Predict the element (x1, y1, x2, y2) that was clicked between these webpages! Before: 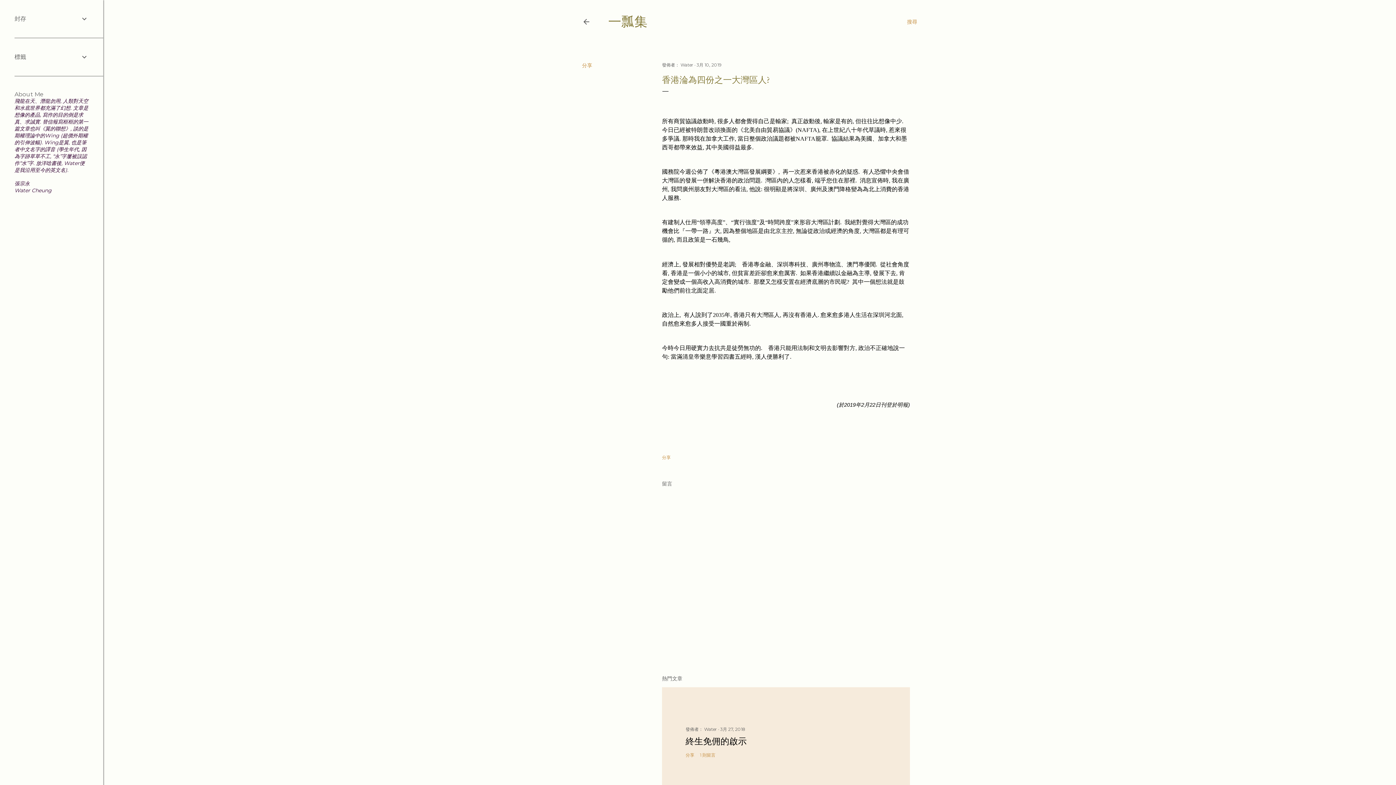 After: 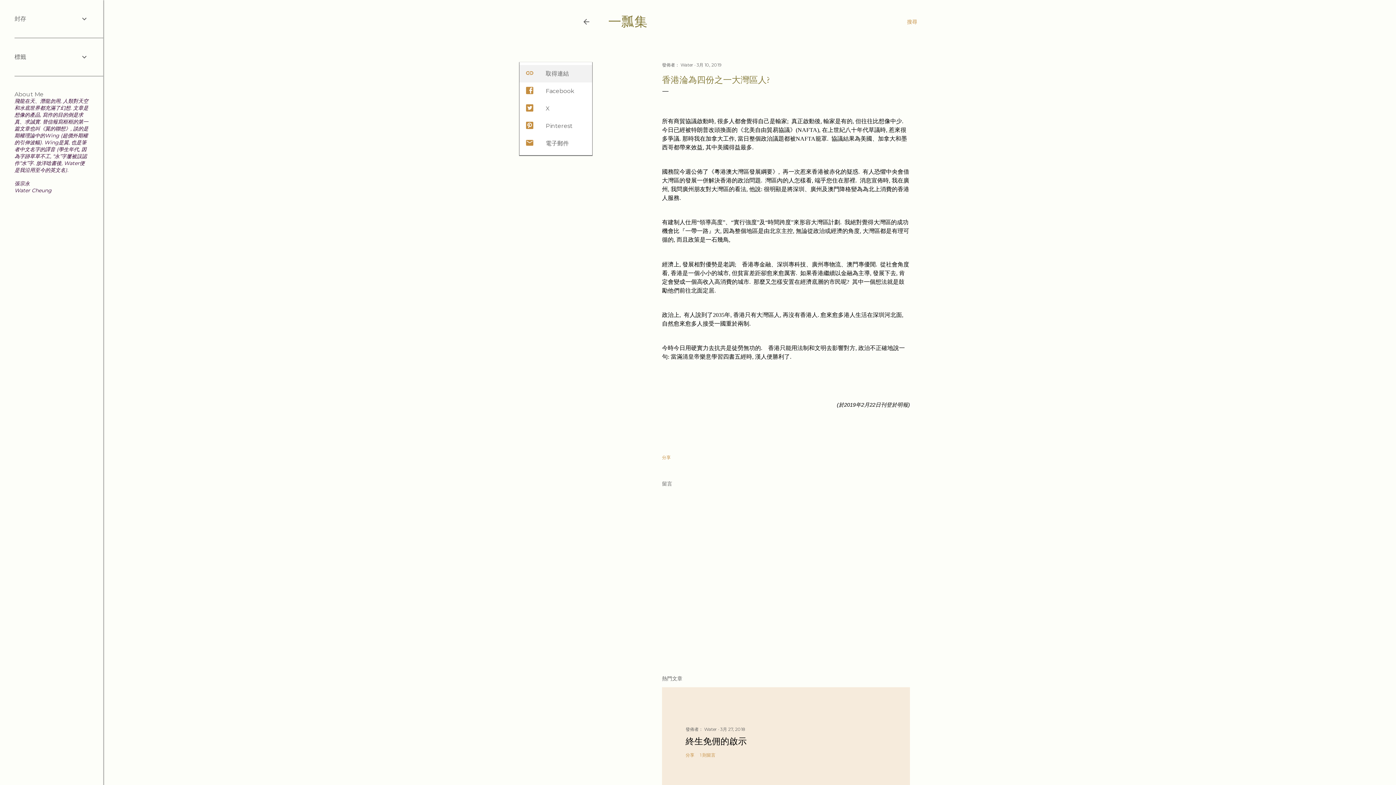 Action: bbox: (582, 62, 592, 69) label: 分享